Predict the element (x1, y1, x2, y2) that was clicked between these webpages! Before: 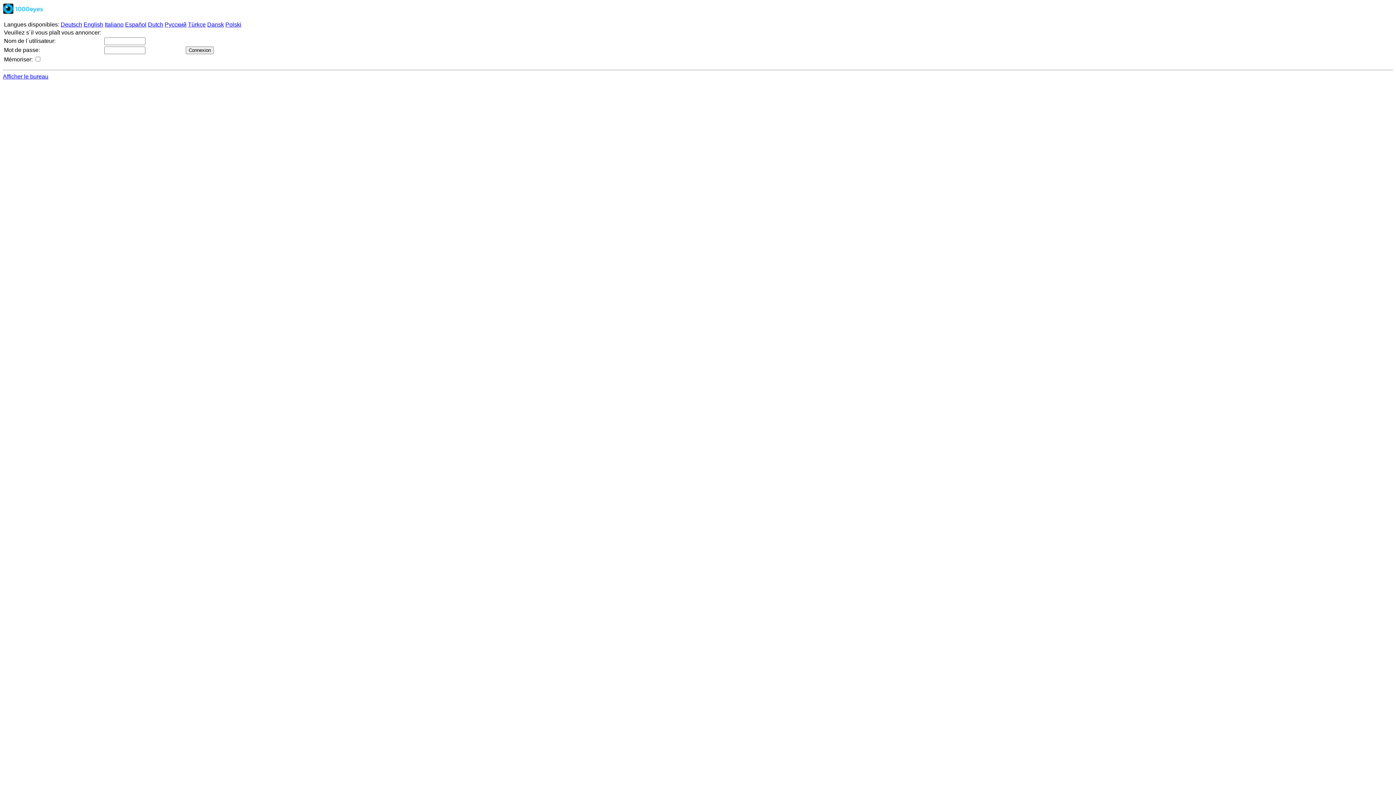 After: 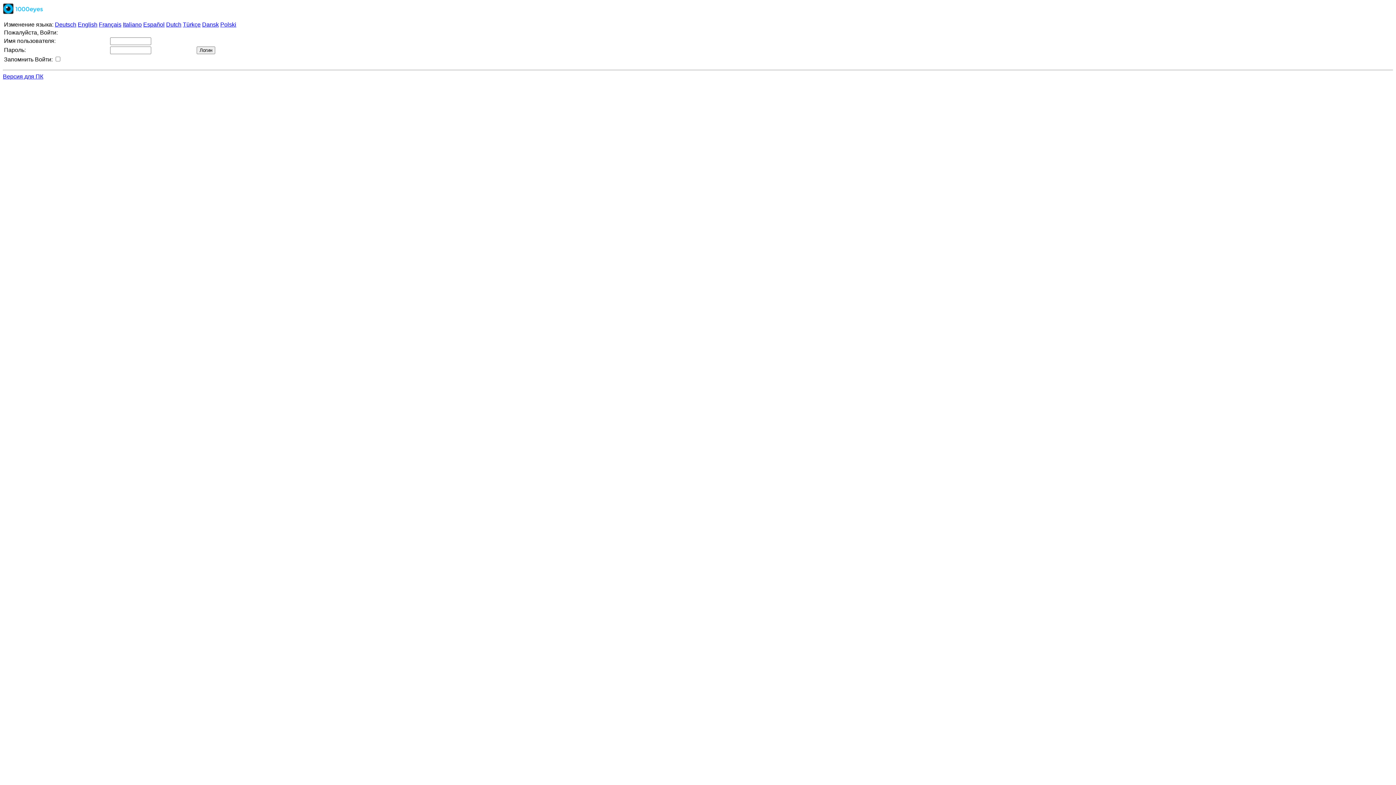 Action: bbox: (164, 21, 186, 27) label: Русский